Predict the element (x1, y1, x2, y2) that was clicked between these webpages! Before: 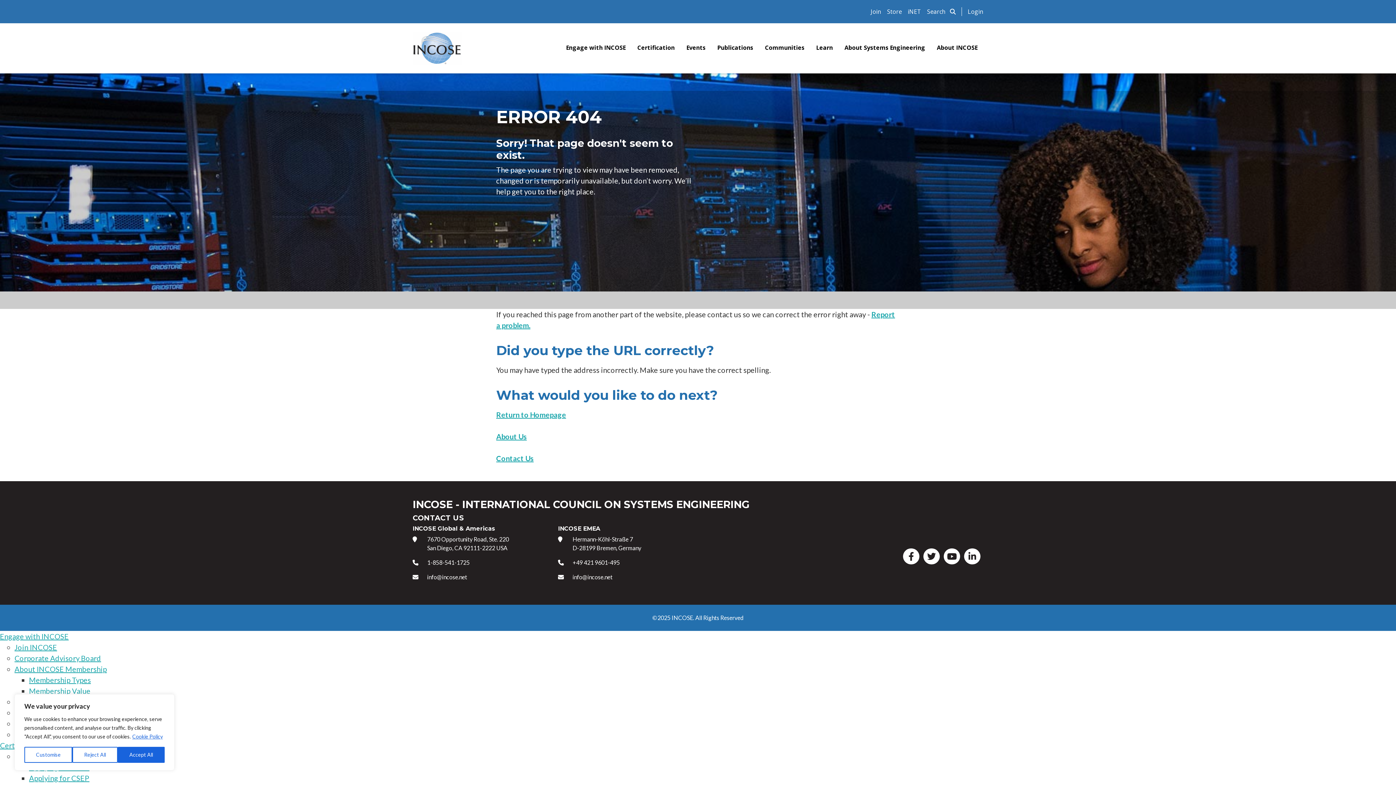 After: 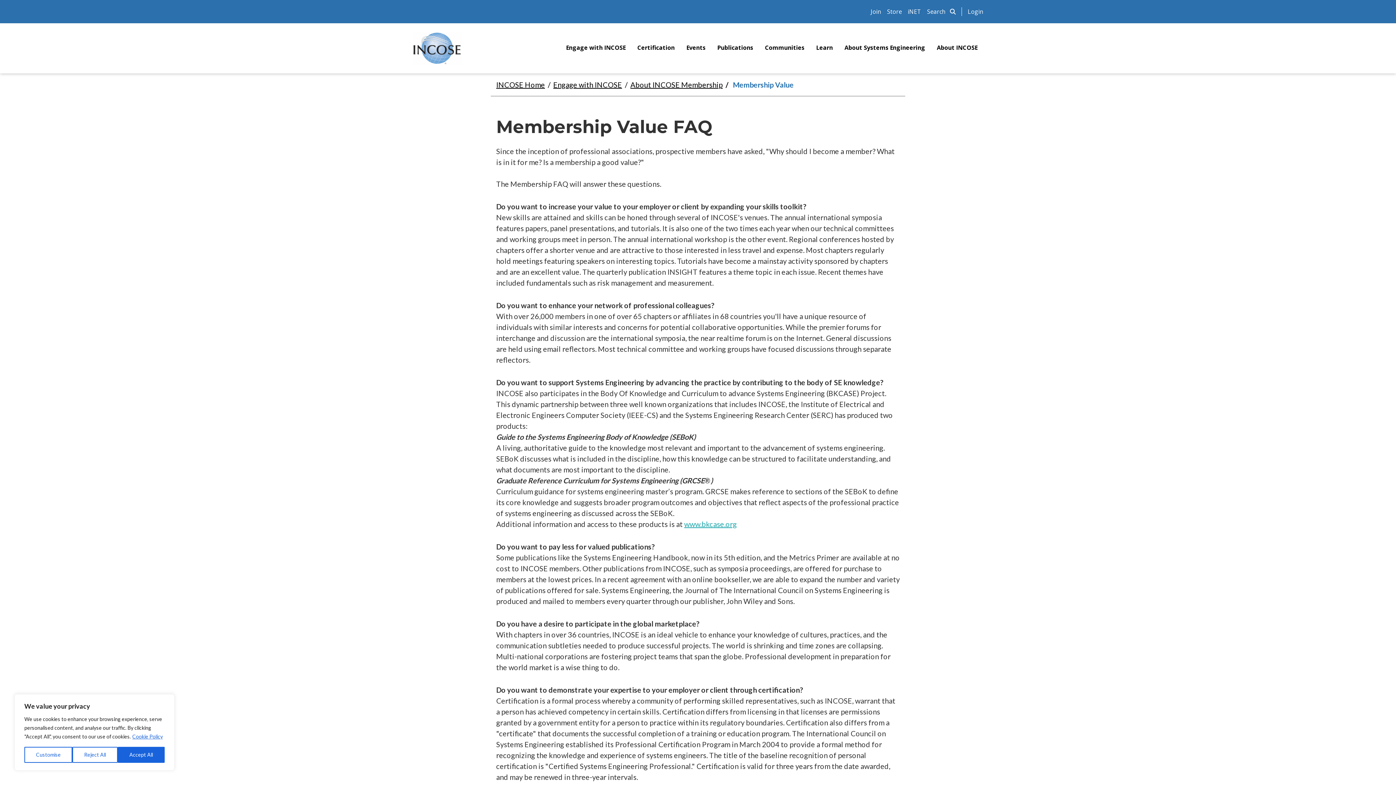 Action: label: Membership Value bbox: (29, 686, 90, 695)